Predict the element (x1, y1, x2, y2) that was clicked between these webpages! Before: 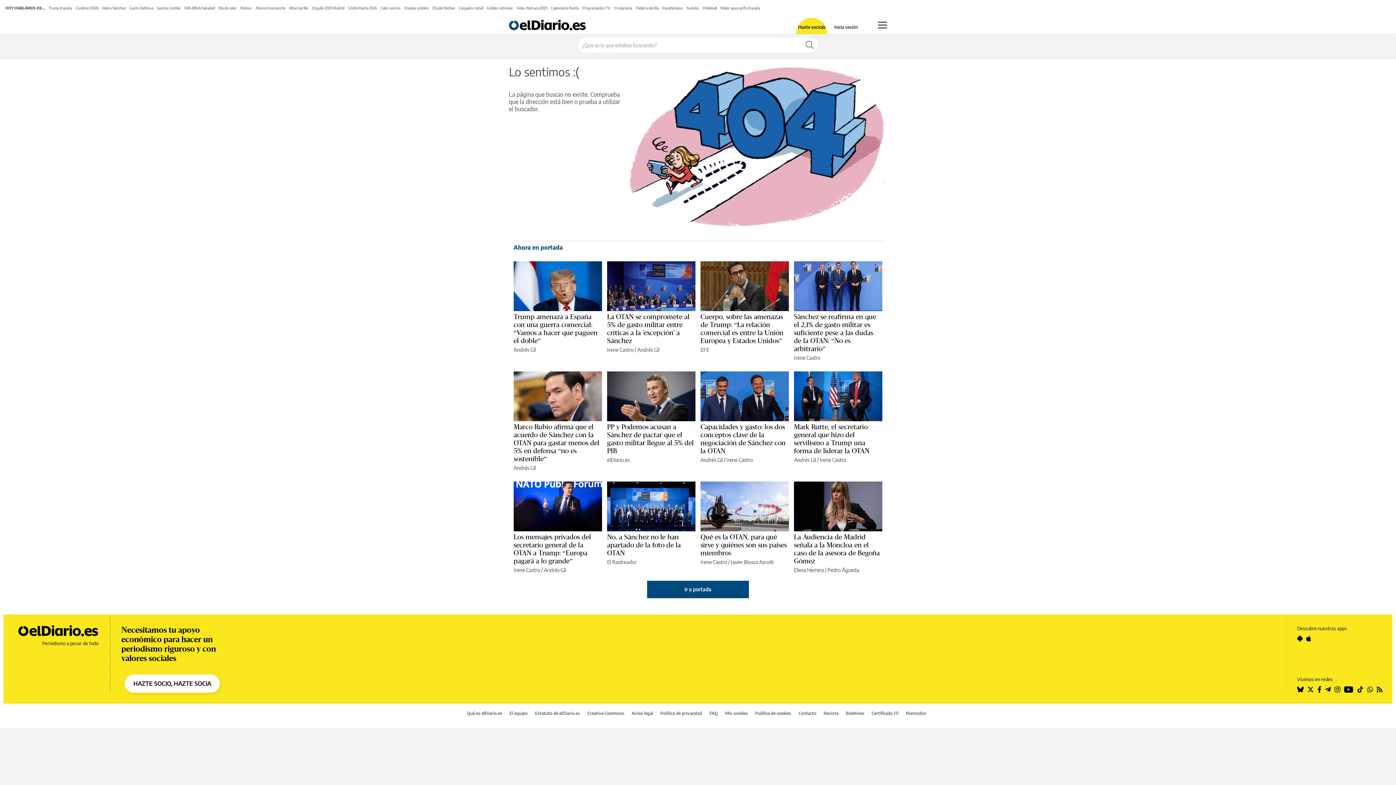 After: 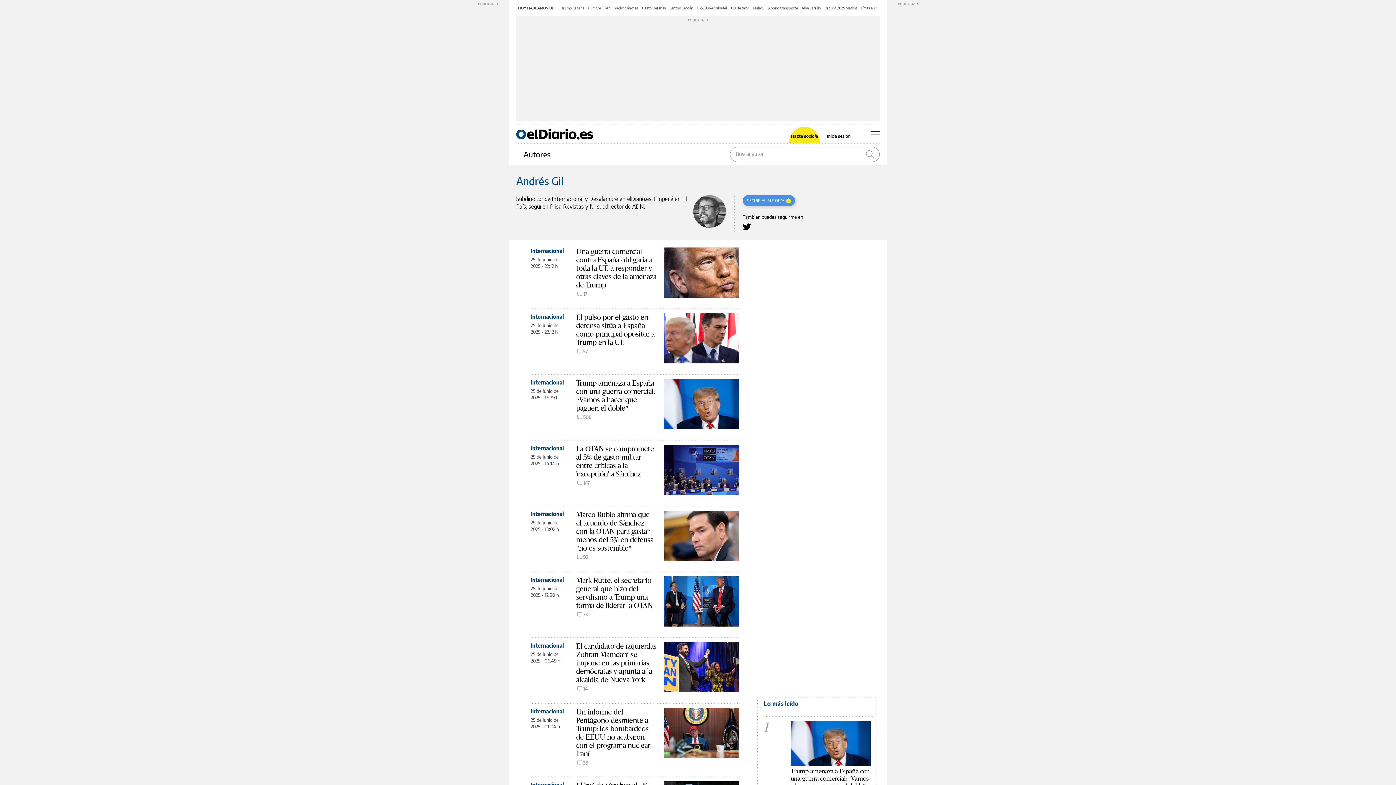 Action: label: Andrés Gil bbox: (513, 465, 536, 471)